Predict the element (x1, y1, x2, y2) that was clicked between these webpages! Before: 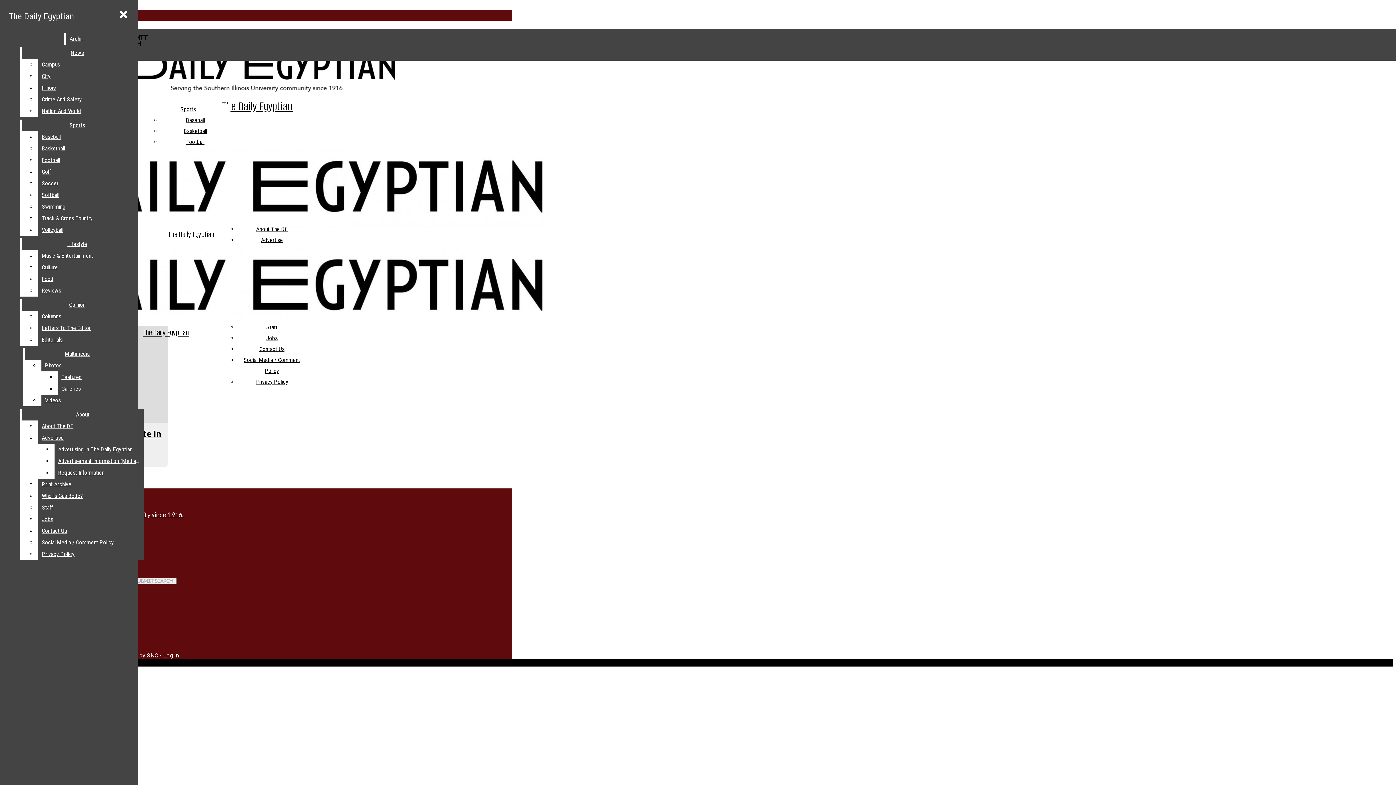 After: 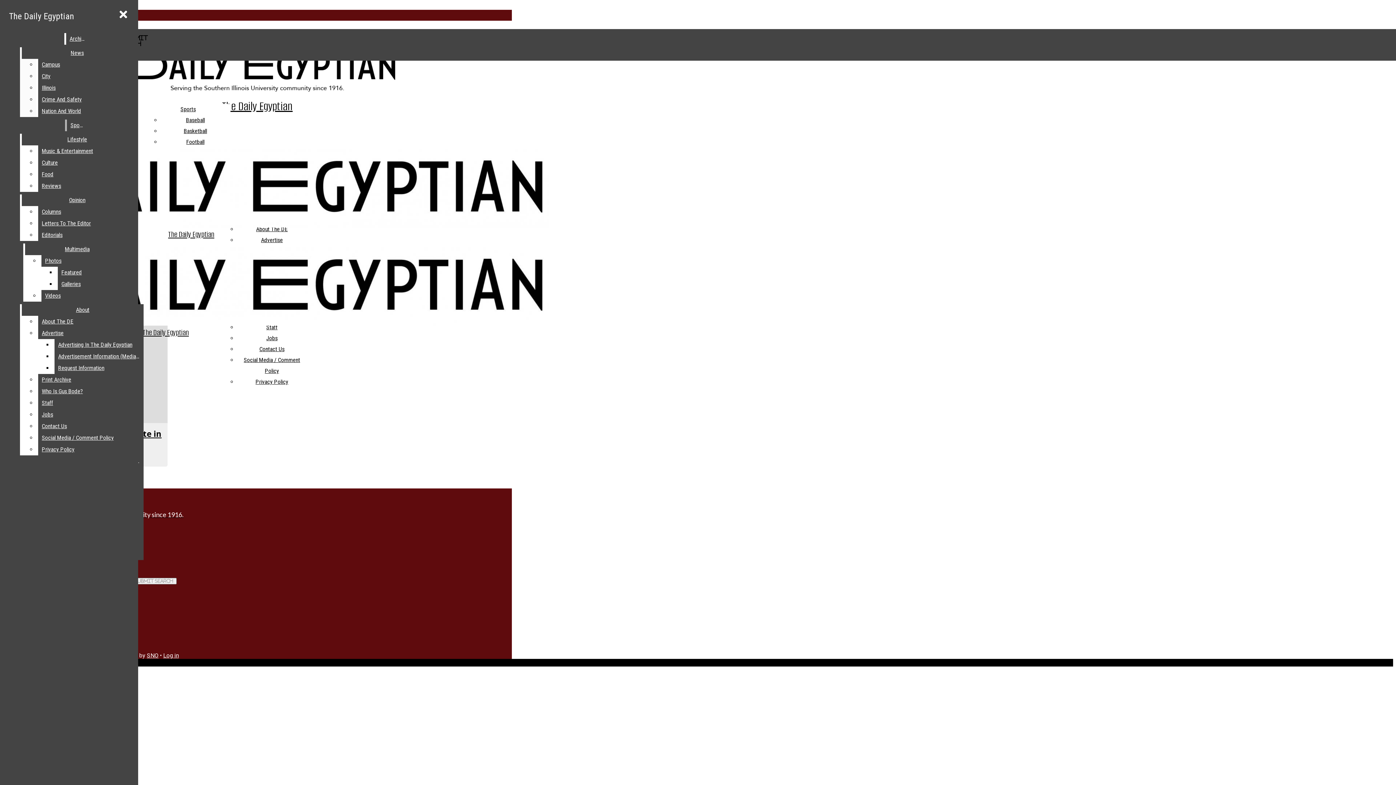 Action: label: Campus bbox: (38, 58, 132, 70)